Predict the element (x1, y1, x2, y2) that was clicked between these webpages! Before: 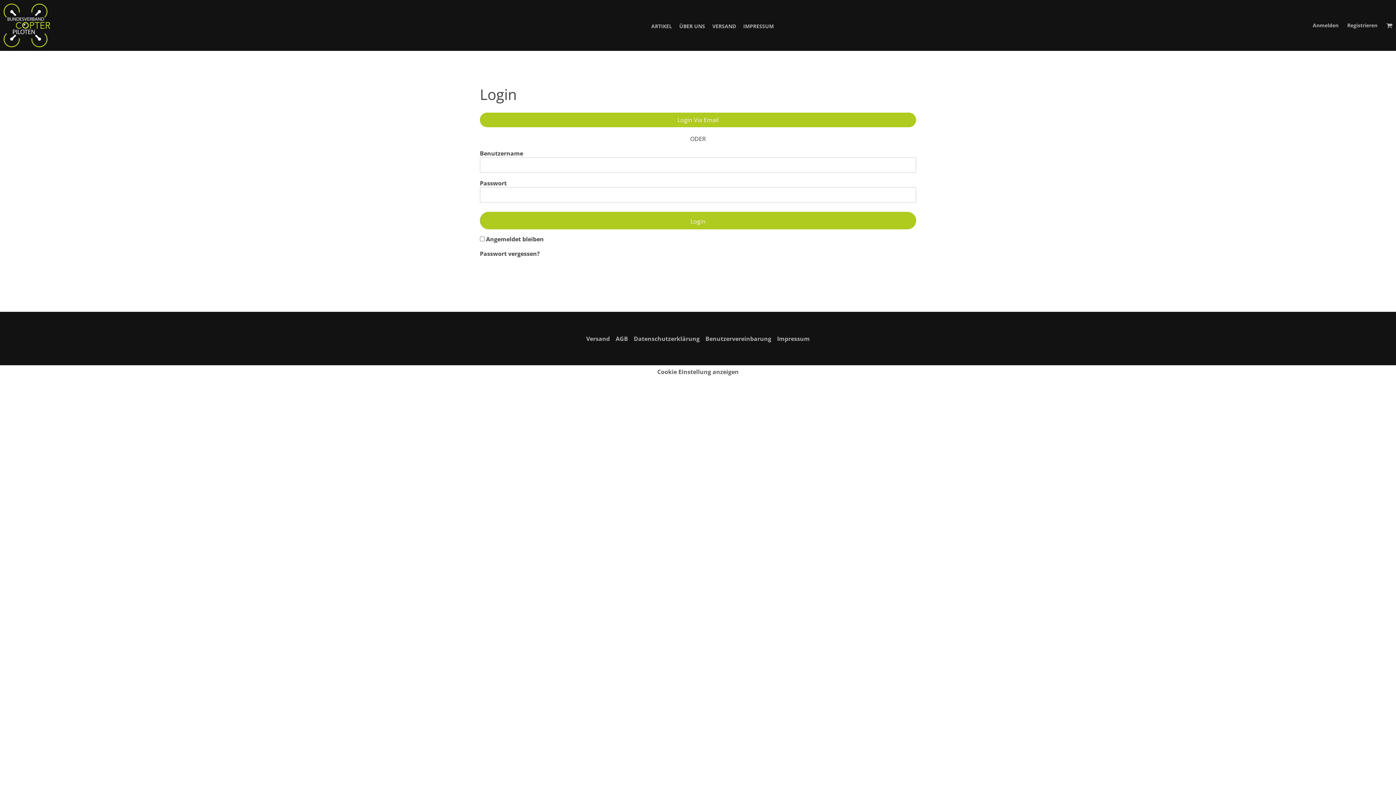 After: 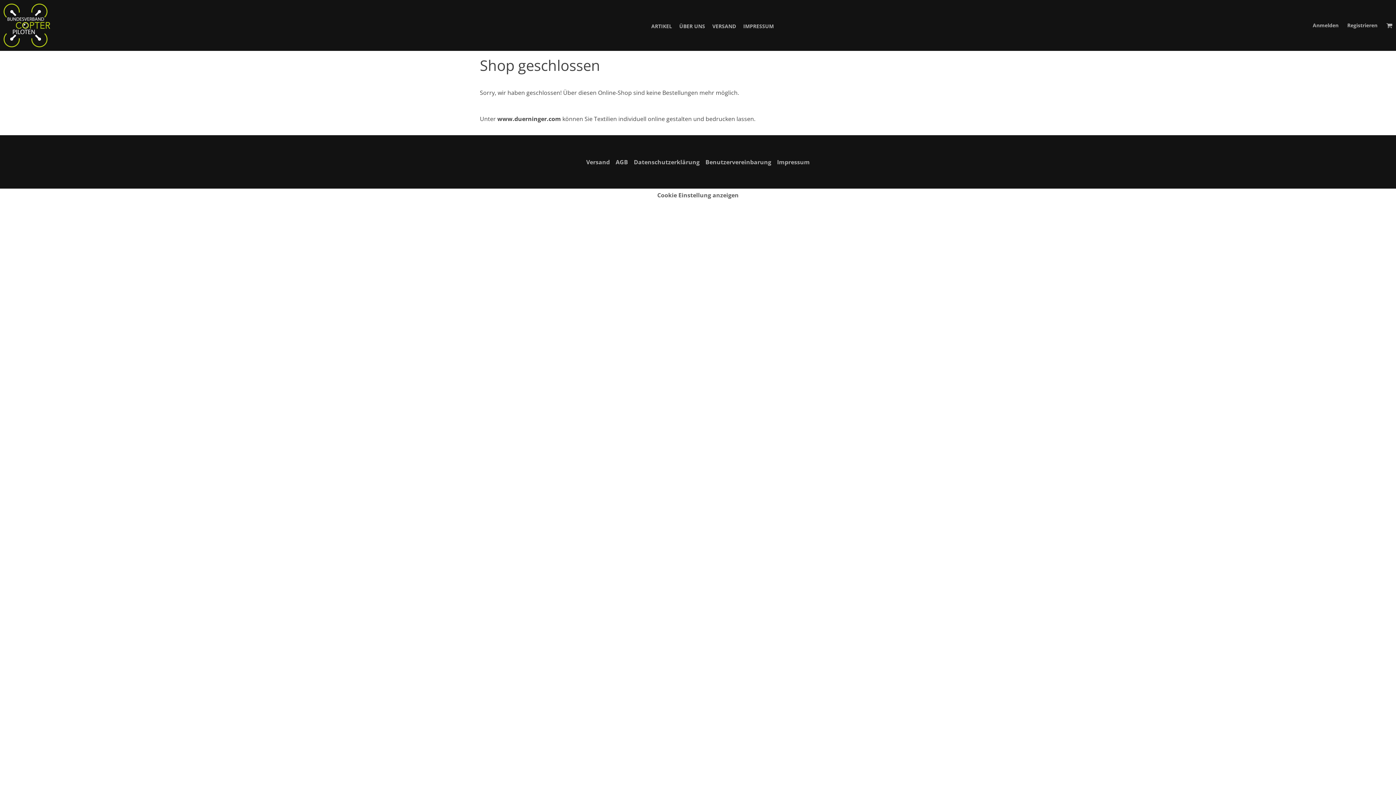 Action: label: Versand bbox: (586, 334, 610, 342)